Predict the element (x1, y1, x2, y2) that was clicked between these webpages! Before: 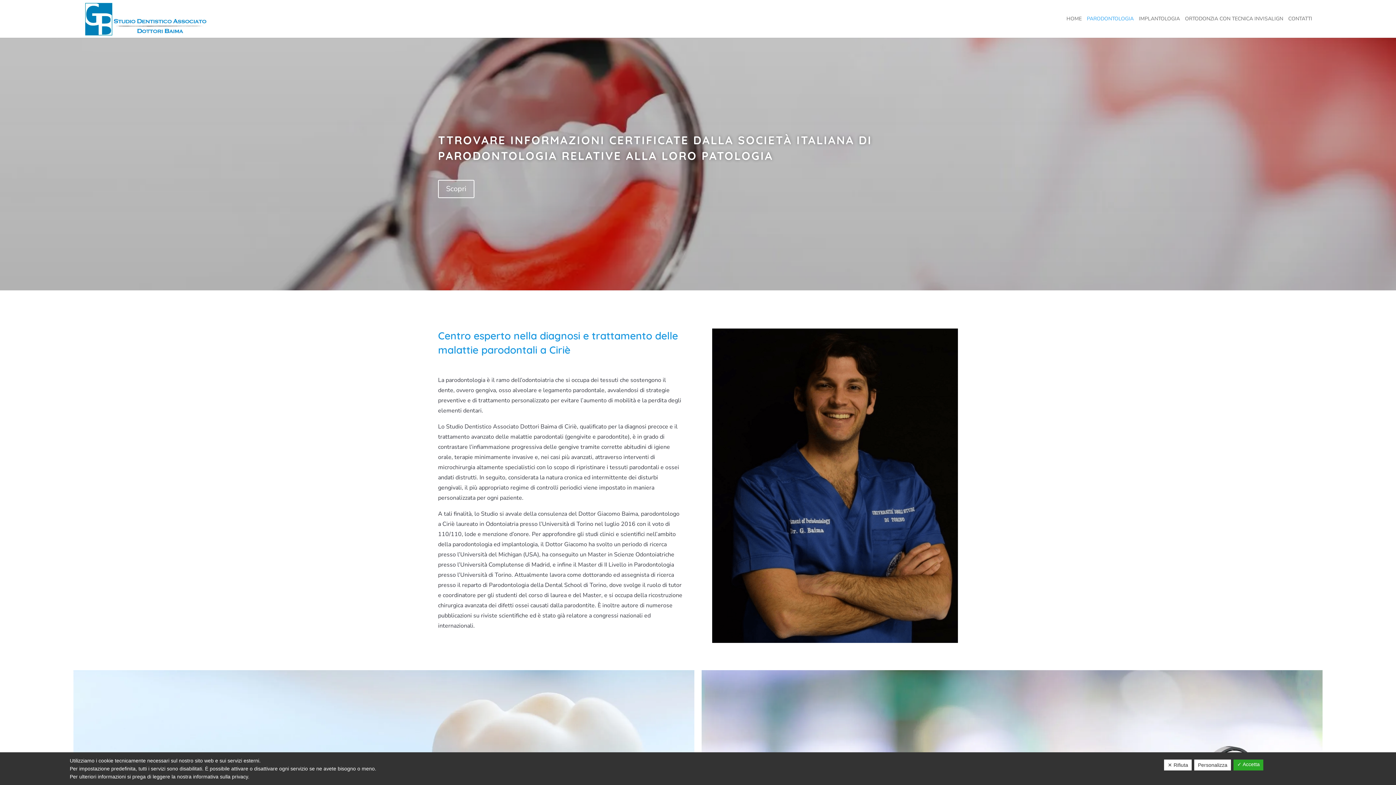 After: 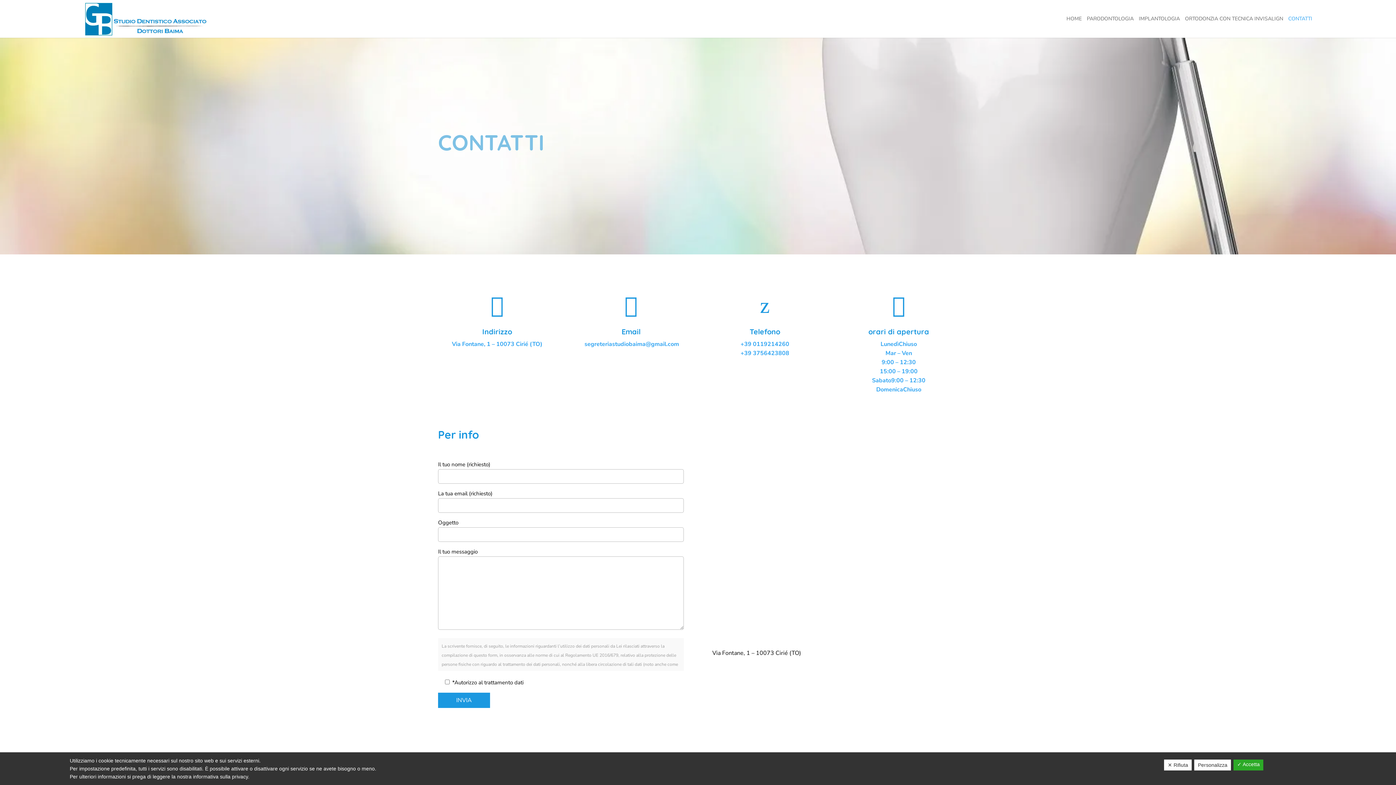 Action: label: CONTATTI bbox: (1288, 16, 1312, 37)